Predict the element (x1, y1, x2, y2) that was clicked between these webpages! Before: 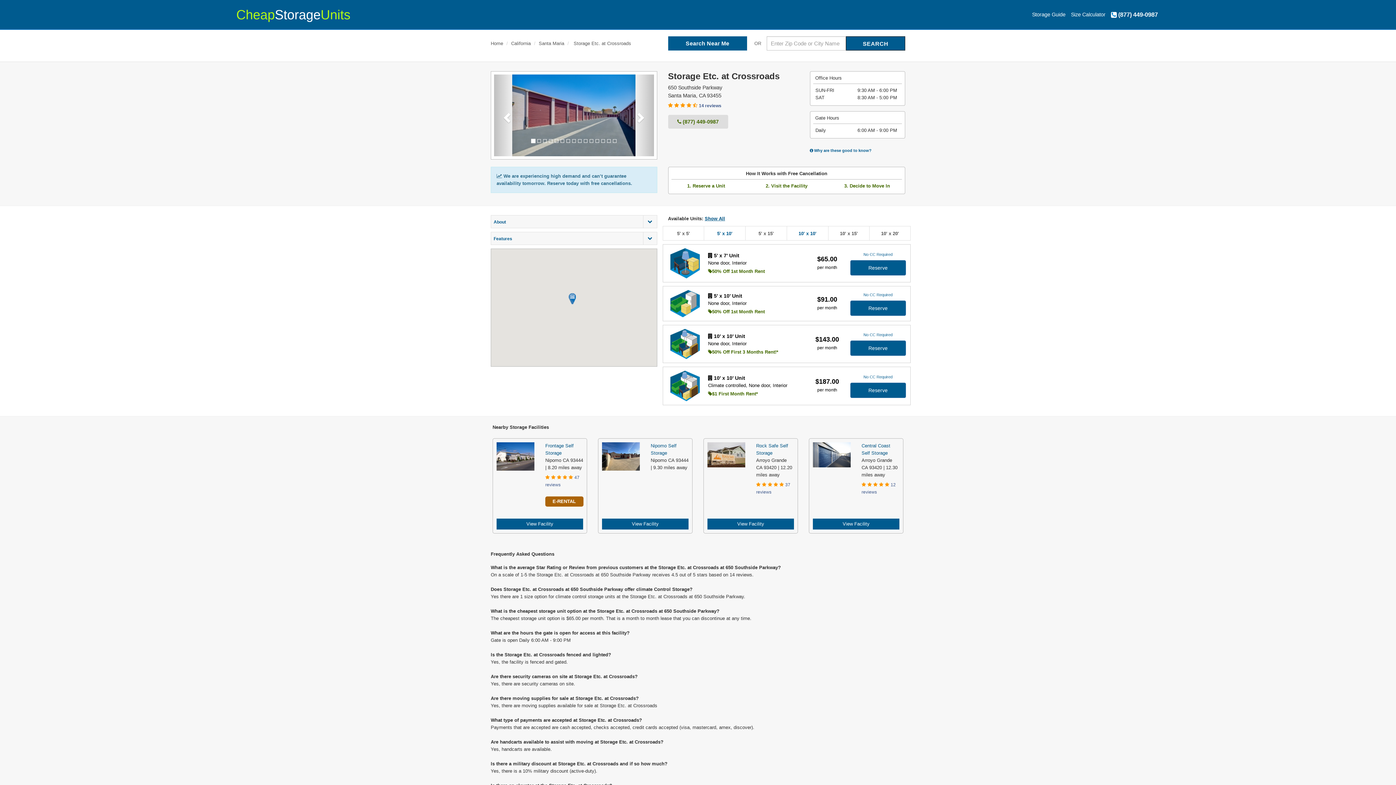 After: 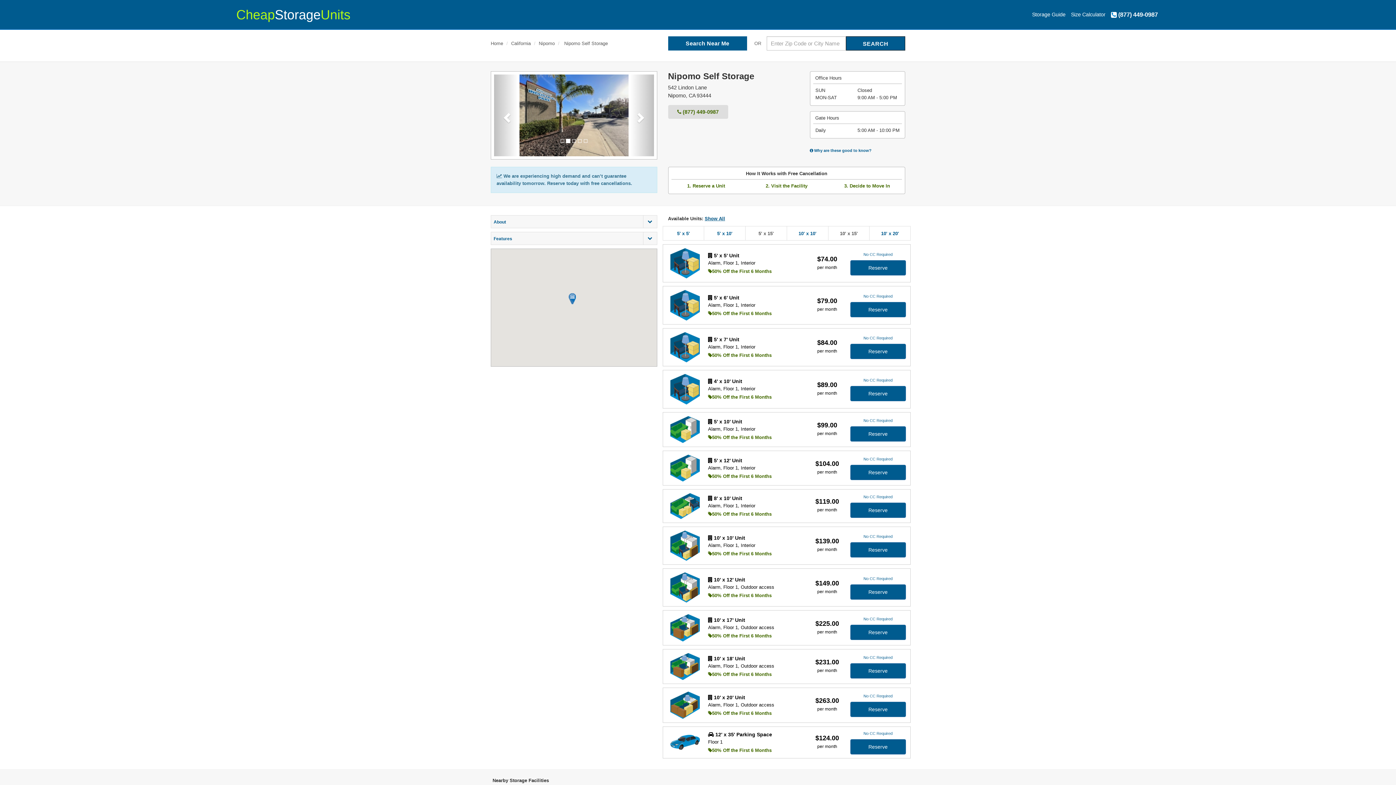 Action: bbox: (602, 442, 640, 470)